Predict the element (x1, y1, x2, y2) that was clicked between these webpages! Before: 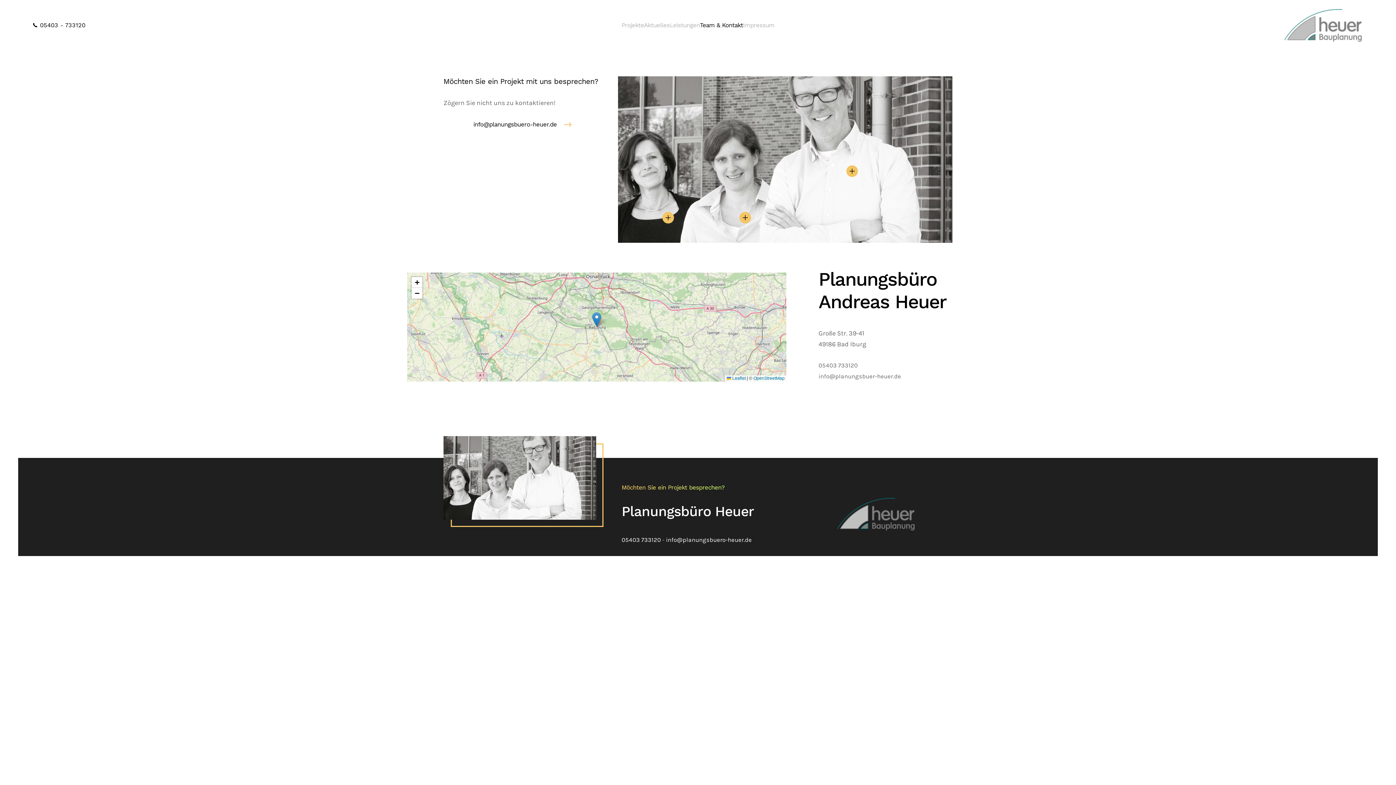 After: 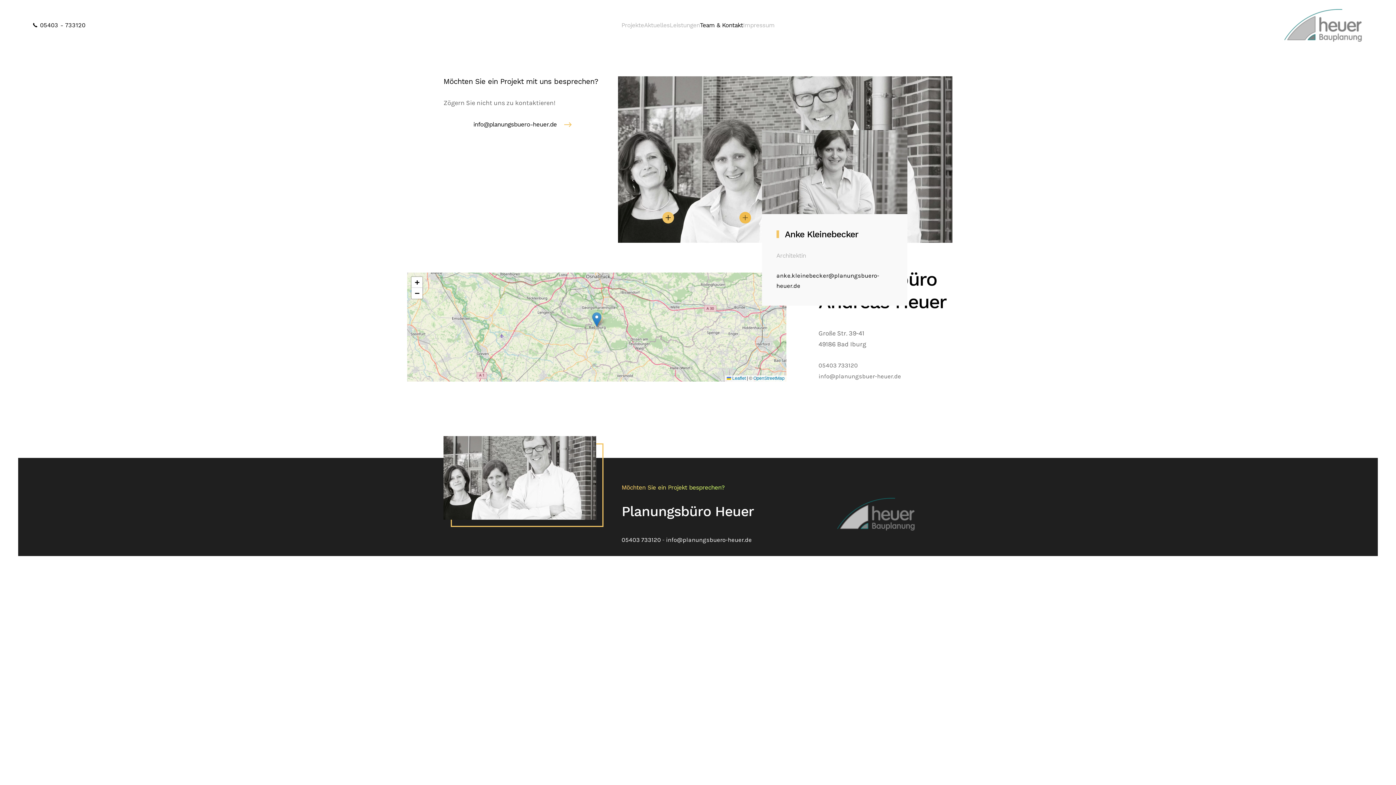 Action: bbox: (739, 212, 751, 223)